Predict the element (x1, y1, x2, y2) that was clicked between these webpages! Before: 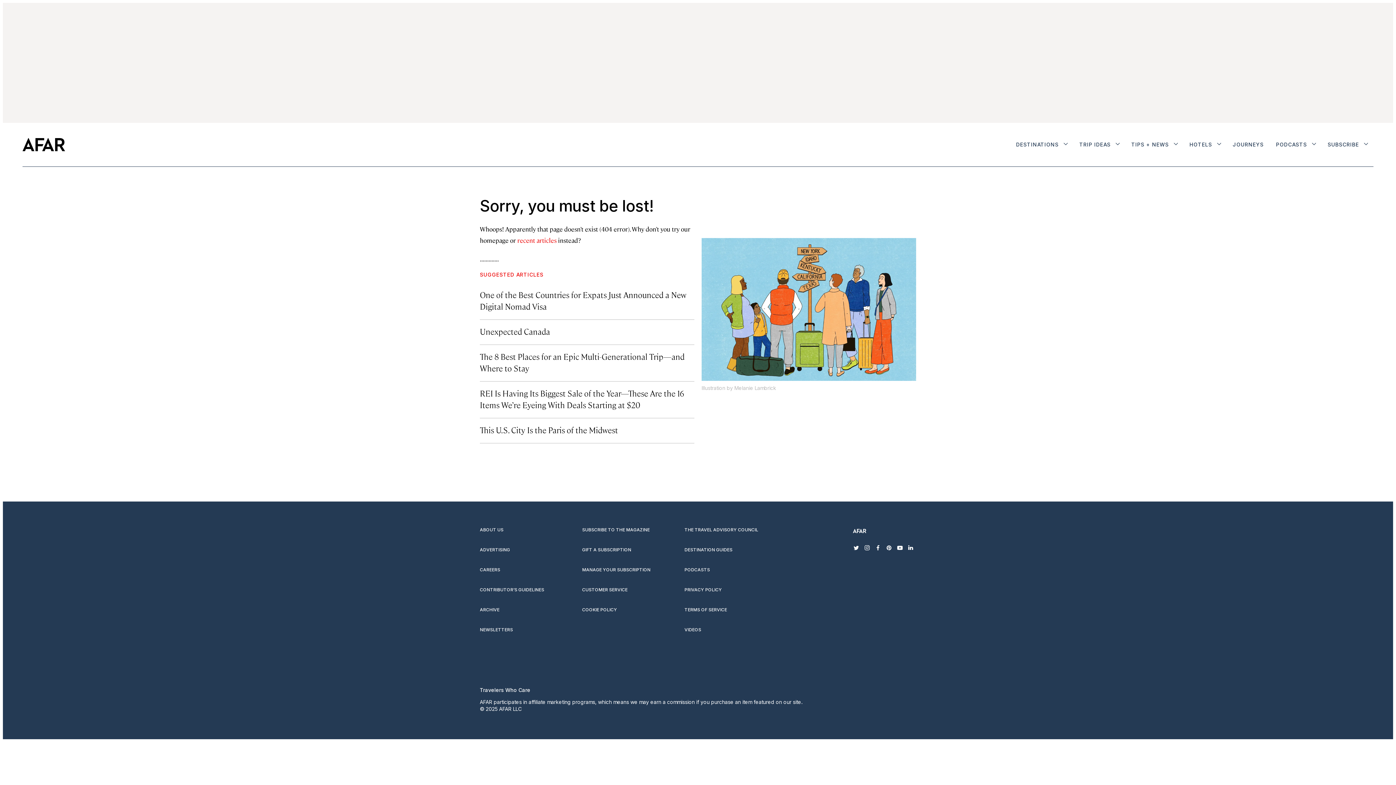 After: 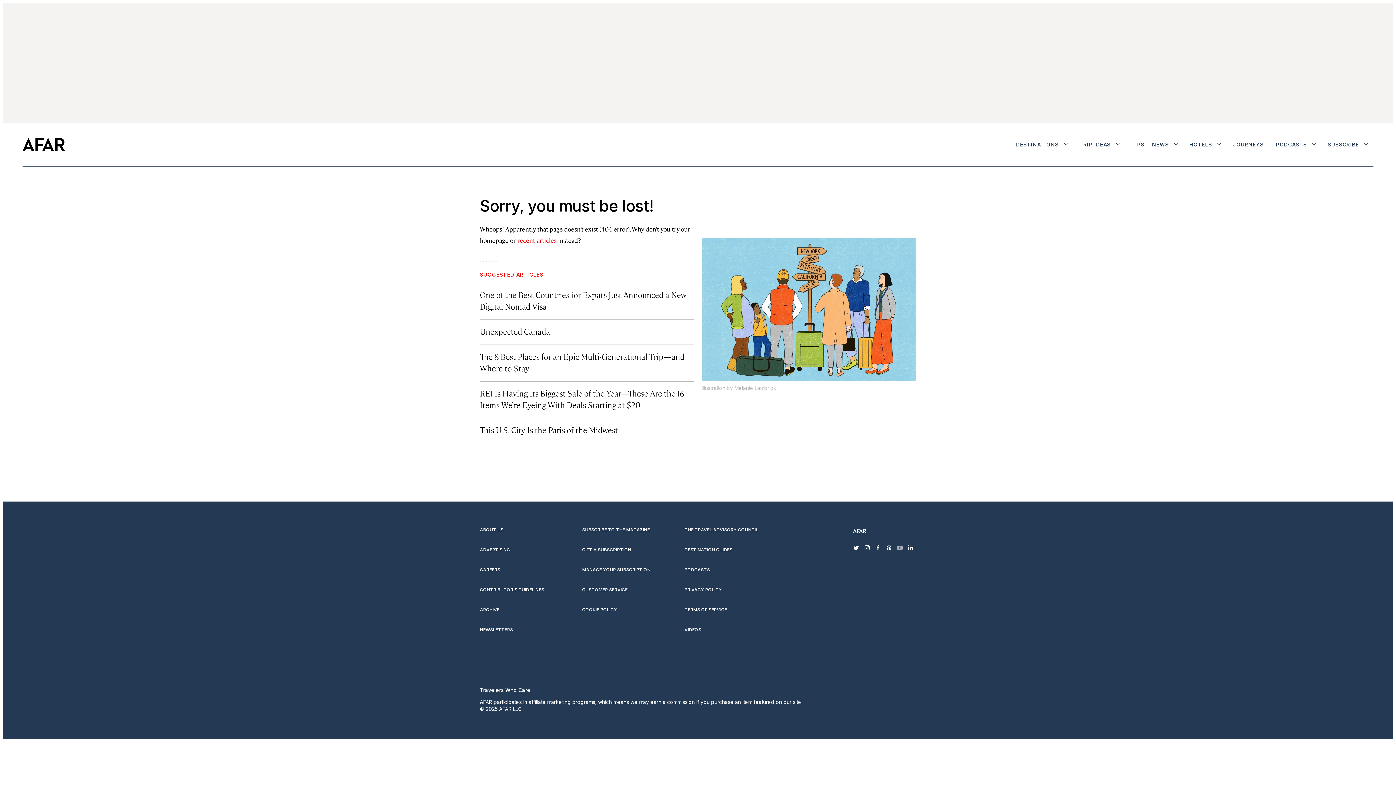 Action: bbox: (894, 542, 905, 553) label: youtube